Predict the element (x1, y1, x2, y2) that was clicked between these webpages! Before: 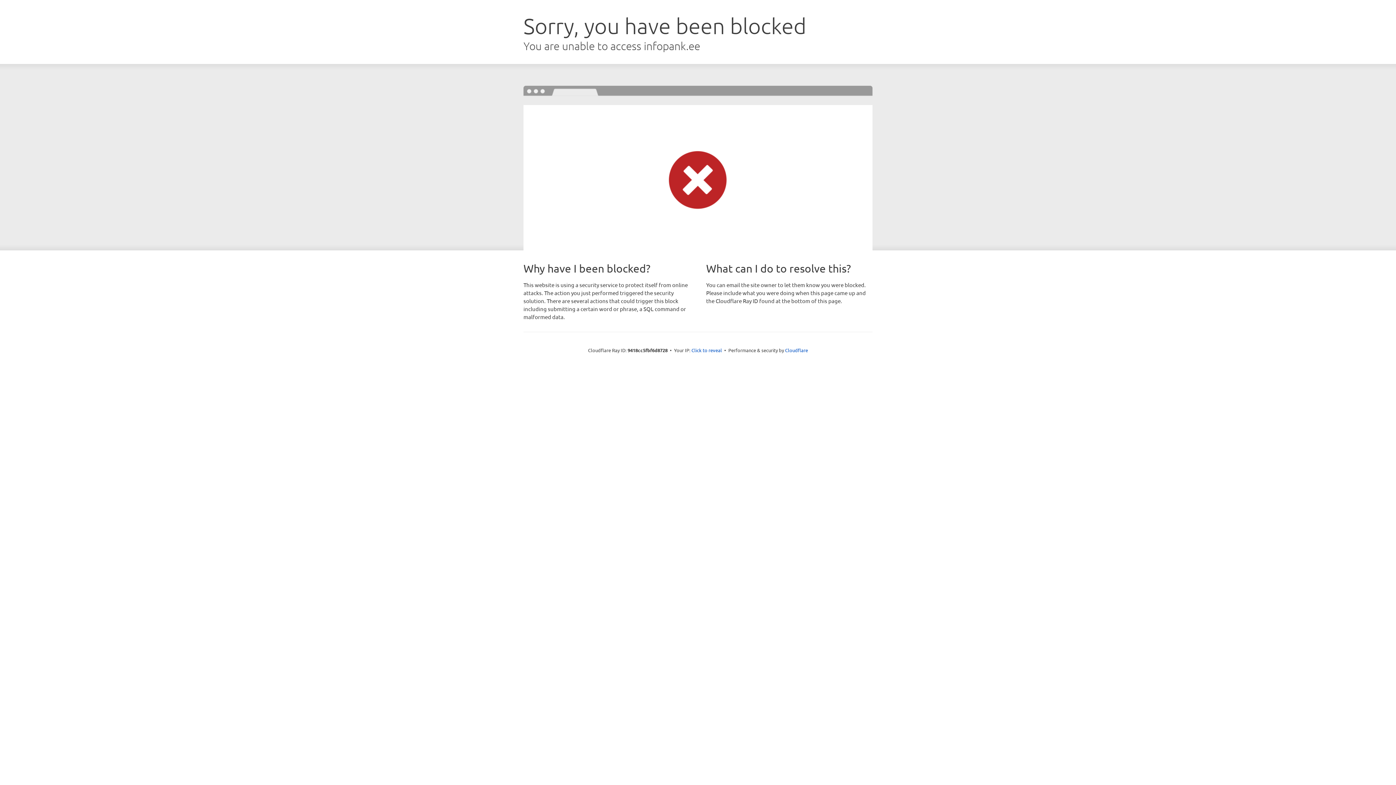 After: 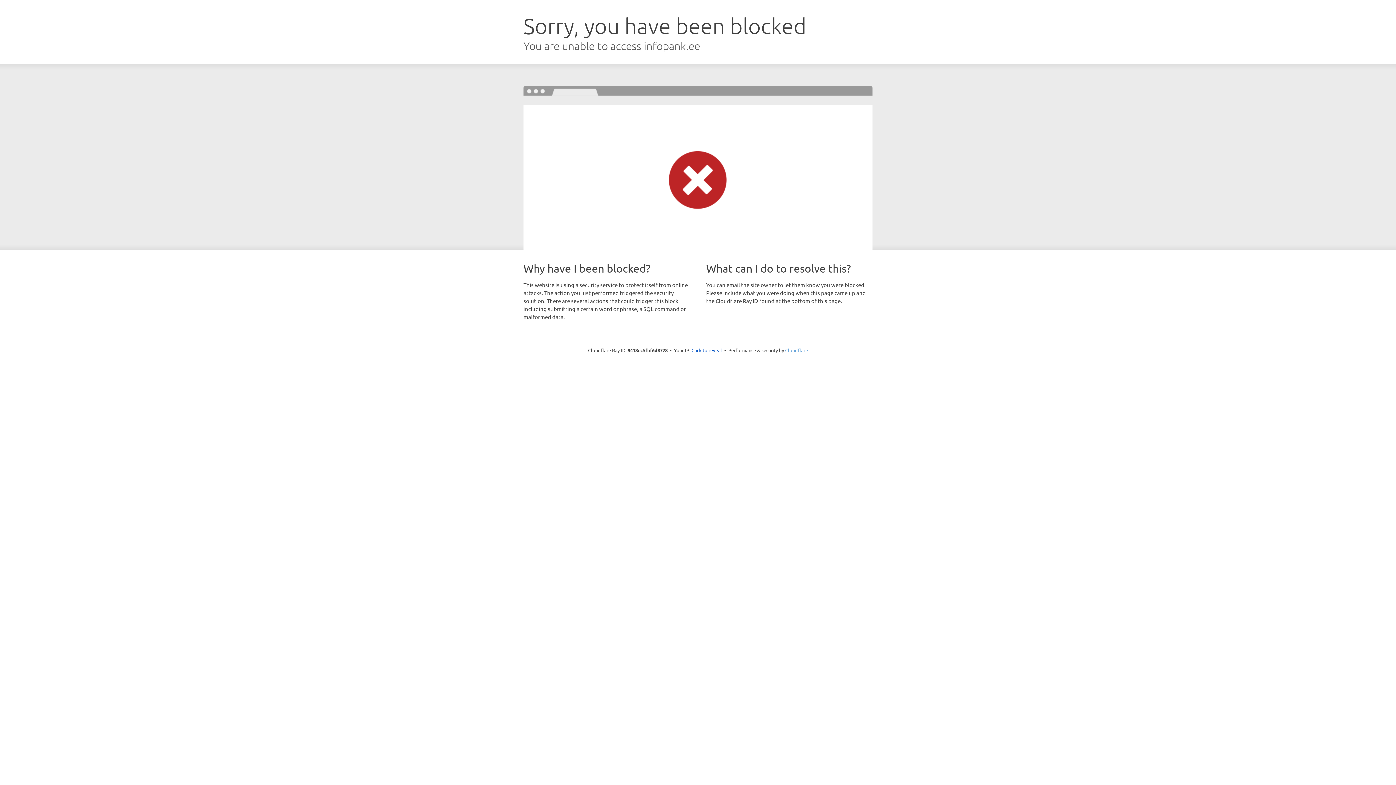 Action: bbox: (785, 347, 808, 353) label: Cloudflare